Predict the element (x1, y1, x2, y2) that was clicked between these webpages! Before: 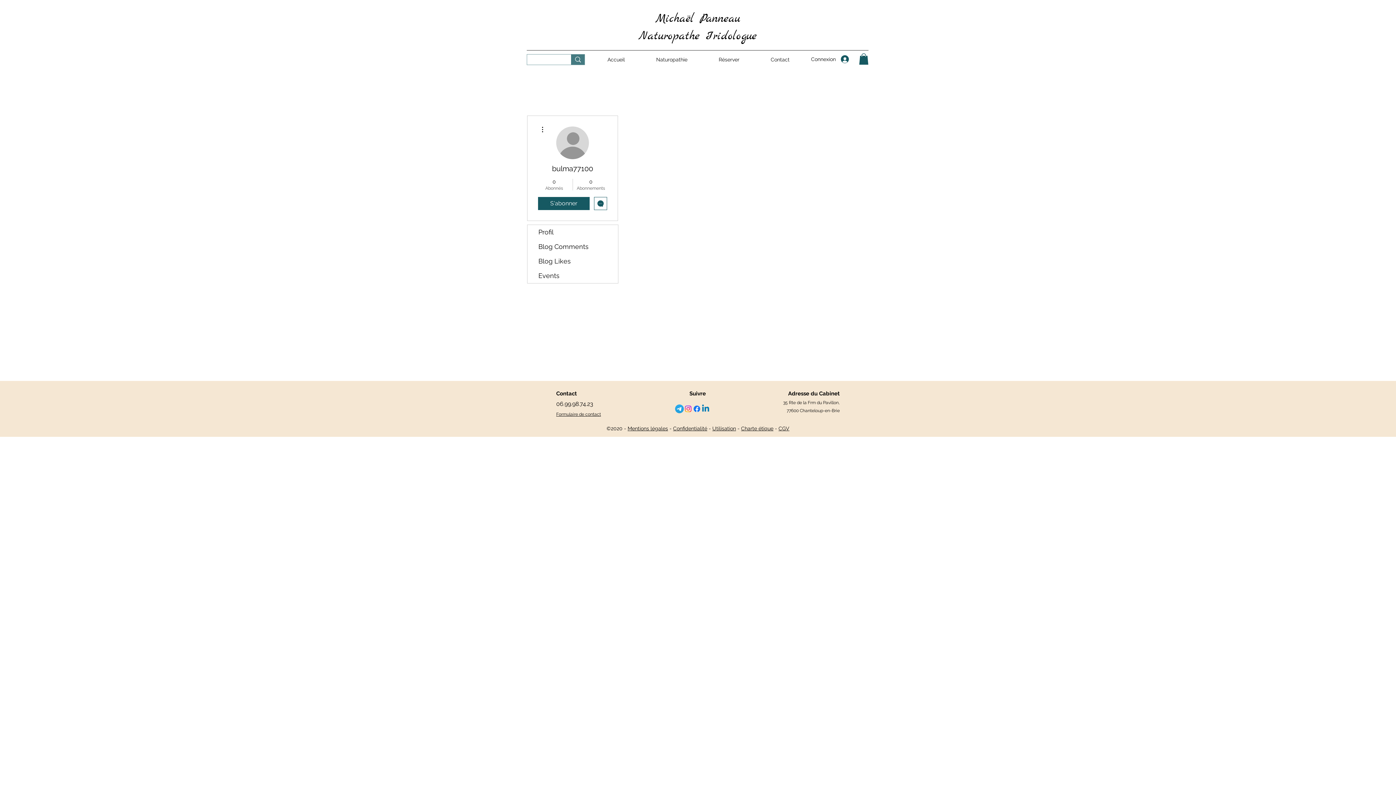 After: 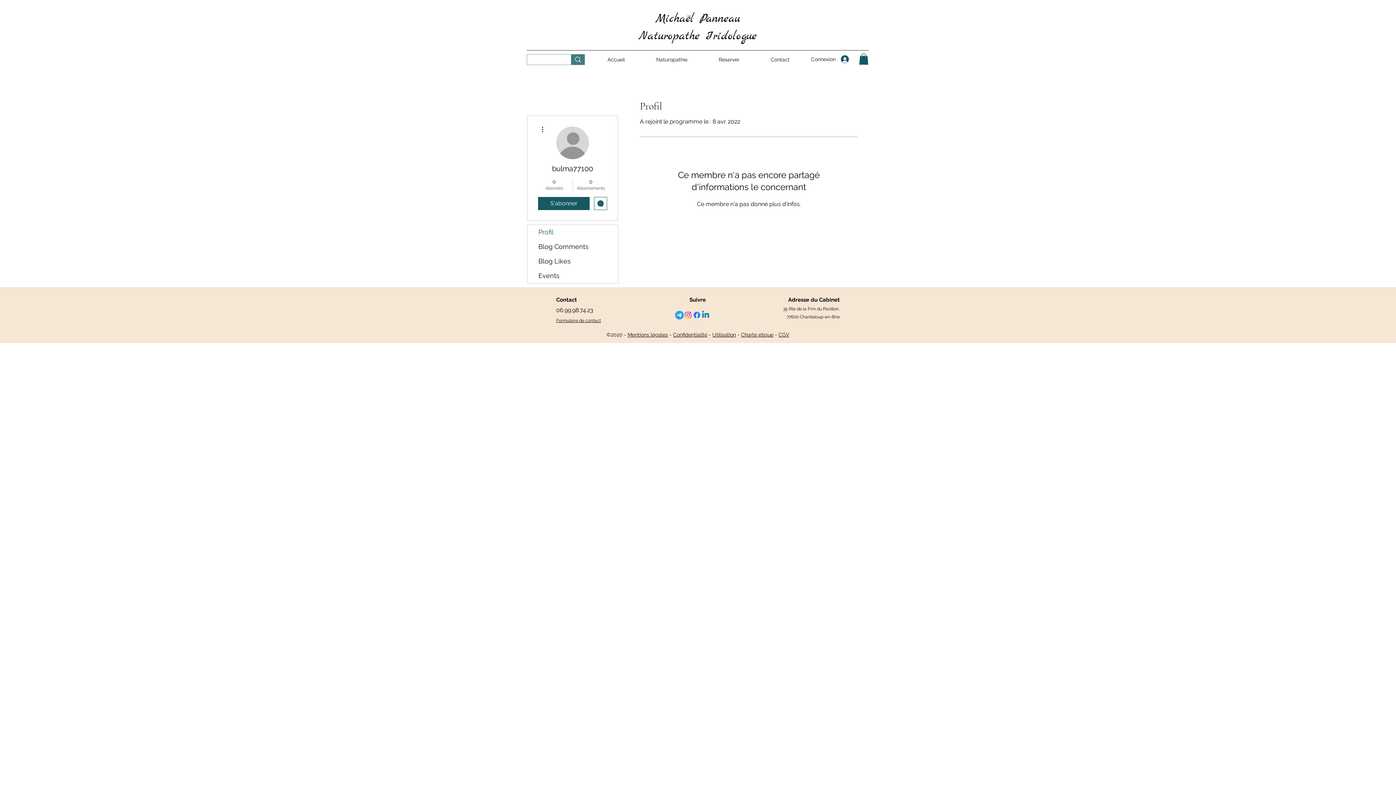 Action: bbox: (527, 225, 618, 239) label: Profil